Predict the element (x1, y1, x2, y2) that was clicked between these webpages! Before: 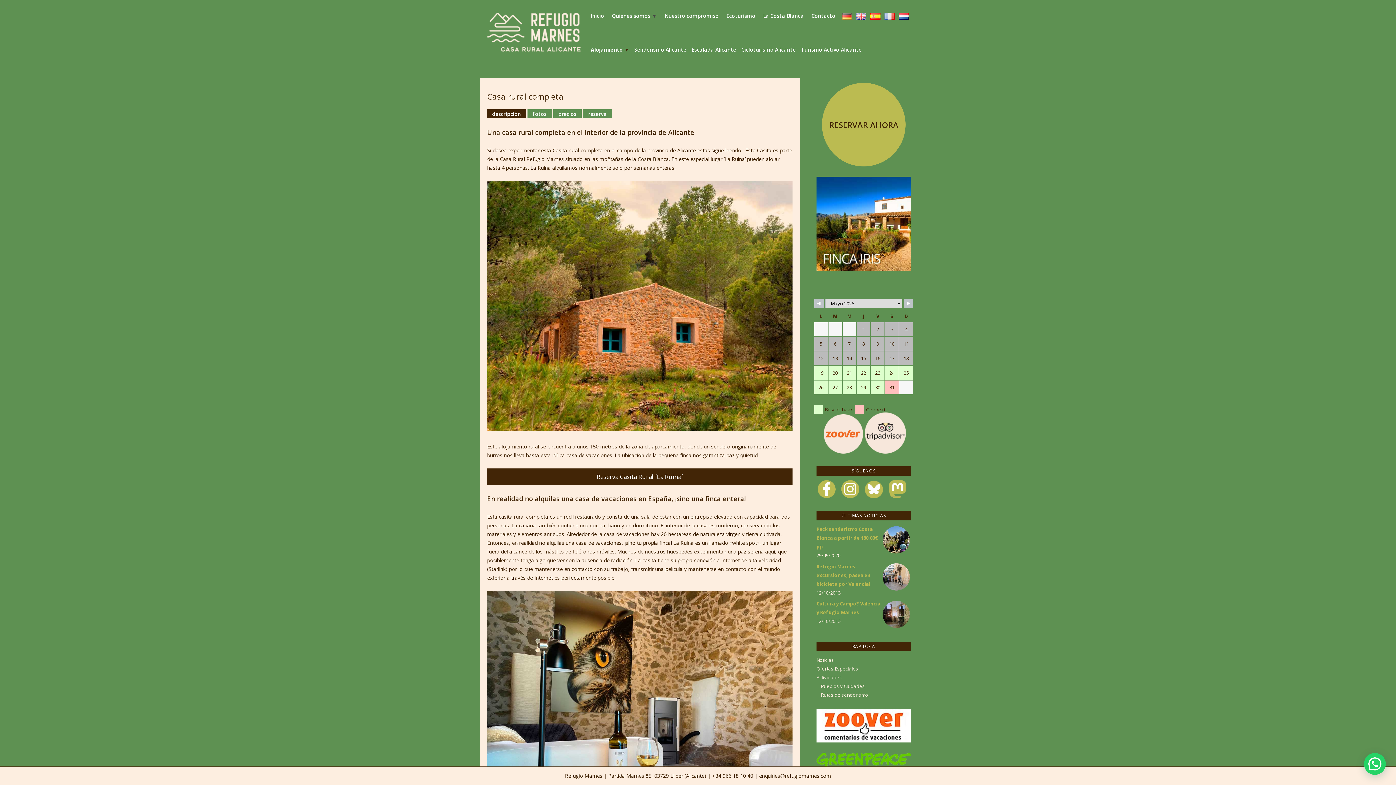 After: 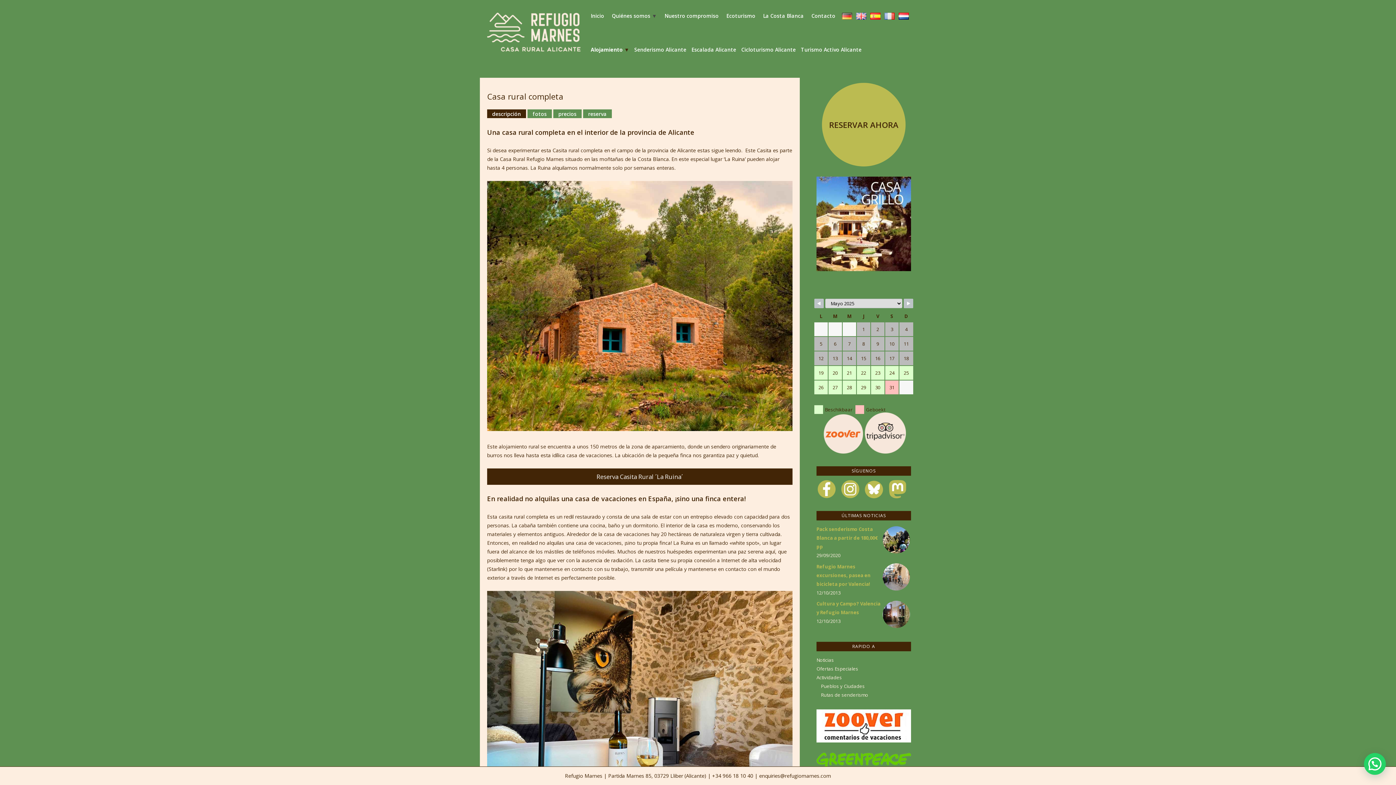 Action: bbox: (823, 448, 863, 455)